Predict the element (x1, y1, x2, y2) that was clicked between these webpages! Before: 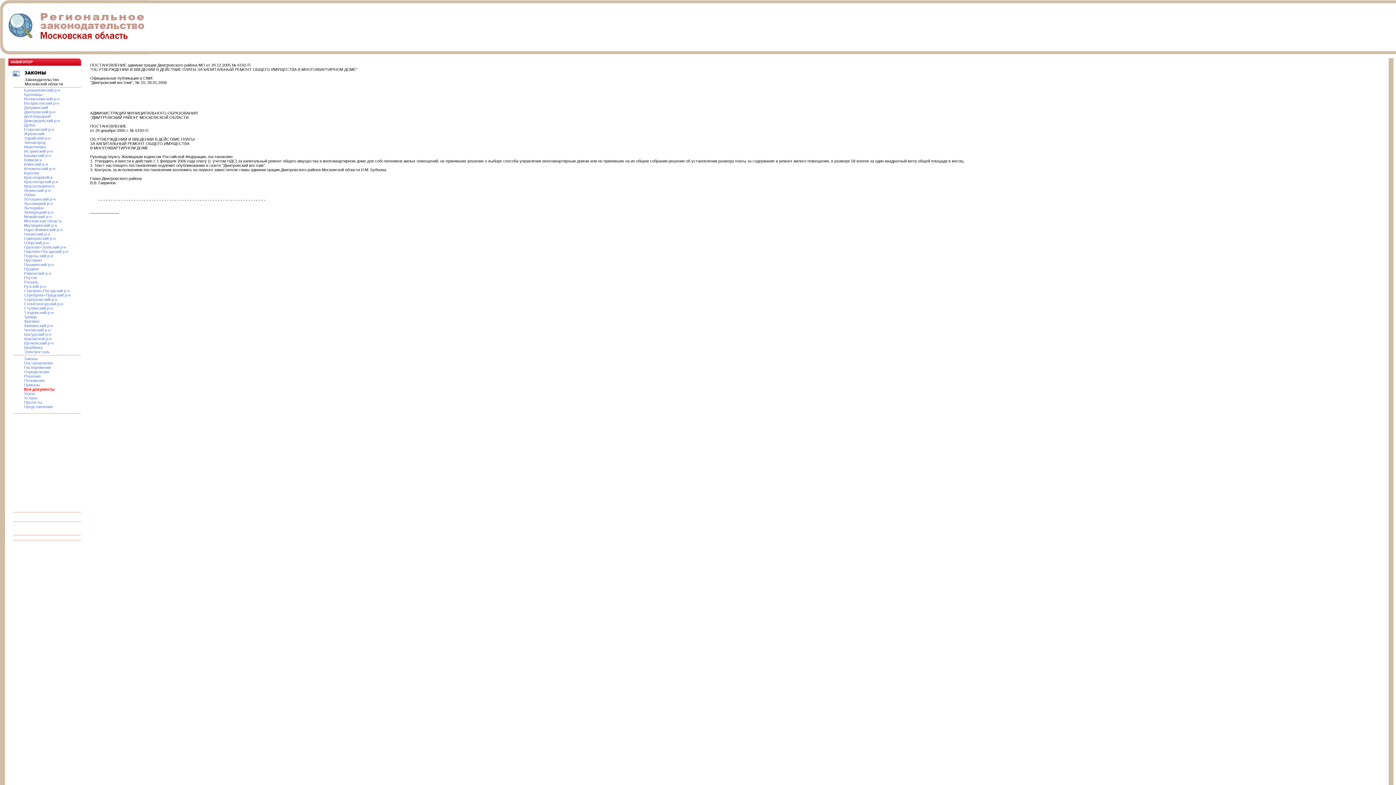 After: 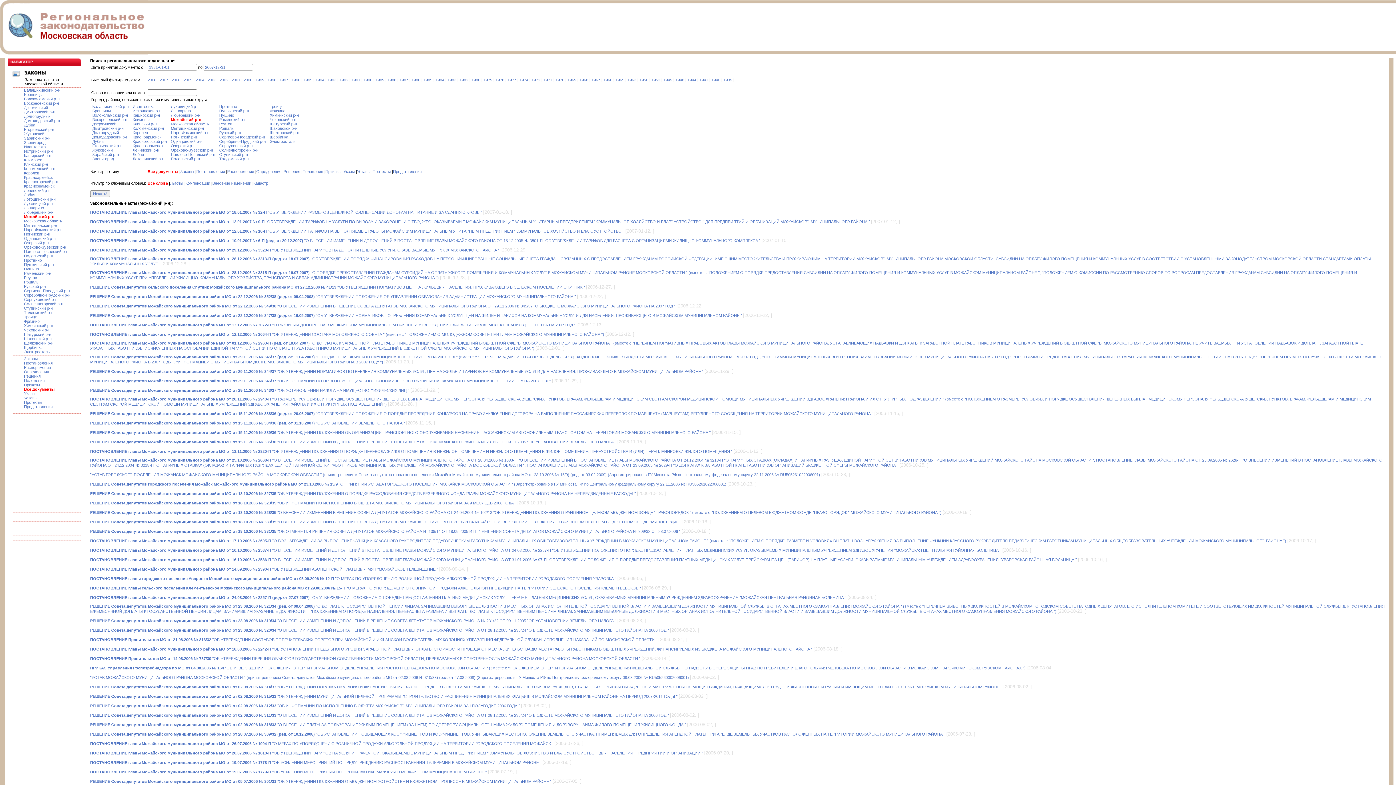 Action: label: Можайский р-н bbox: (24, 214, 51, 218)